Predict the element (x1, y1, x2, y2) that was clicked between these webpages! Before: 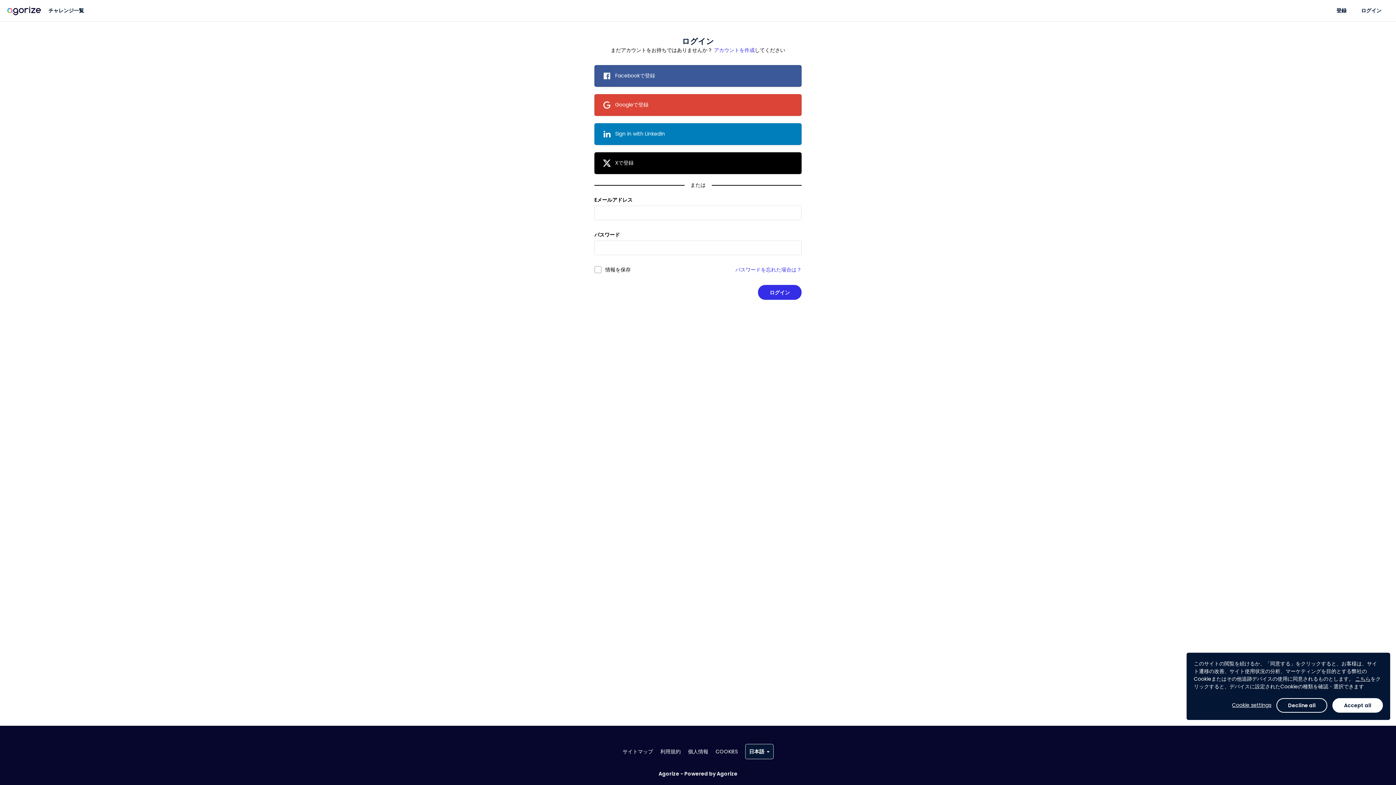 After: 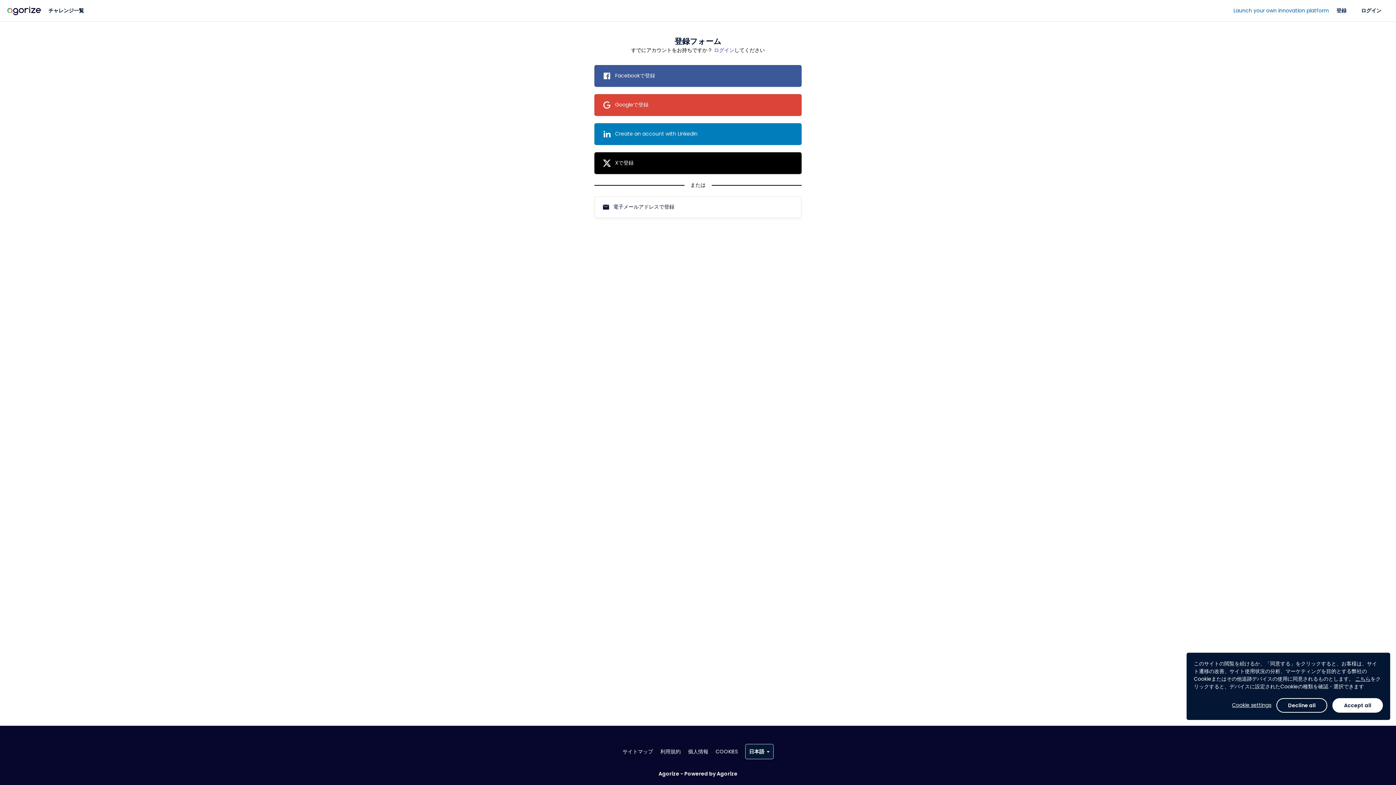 Action: label: 登録 bbox: (1336, 0, 1346, 21)